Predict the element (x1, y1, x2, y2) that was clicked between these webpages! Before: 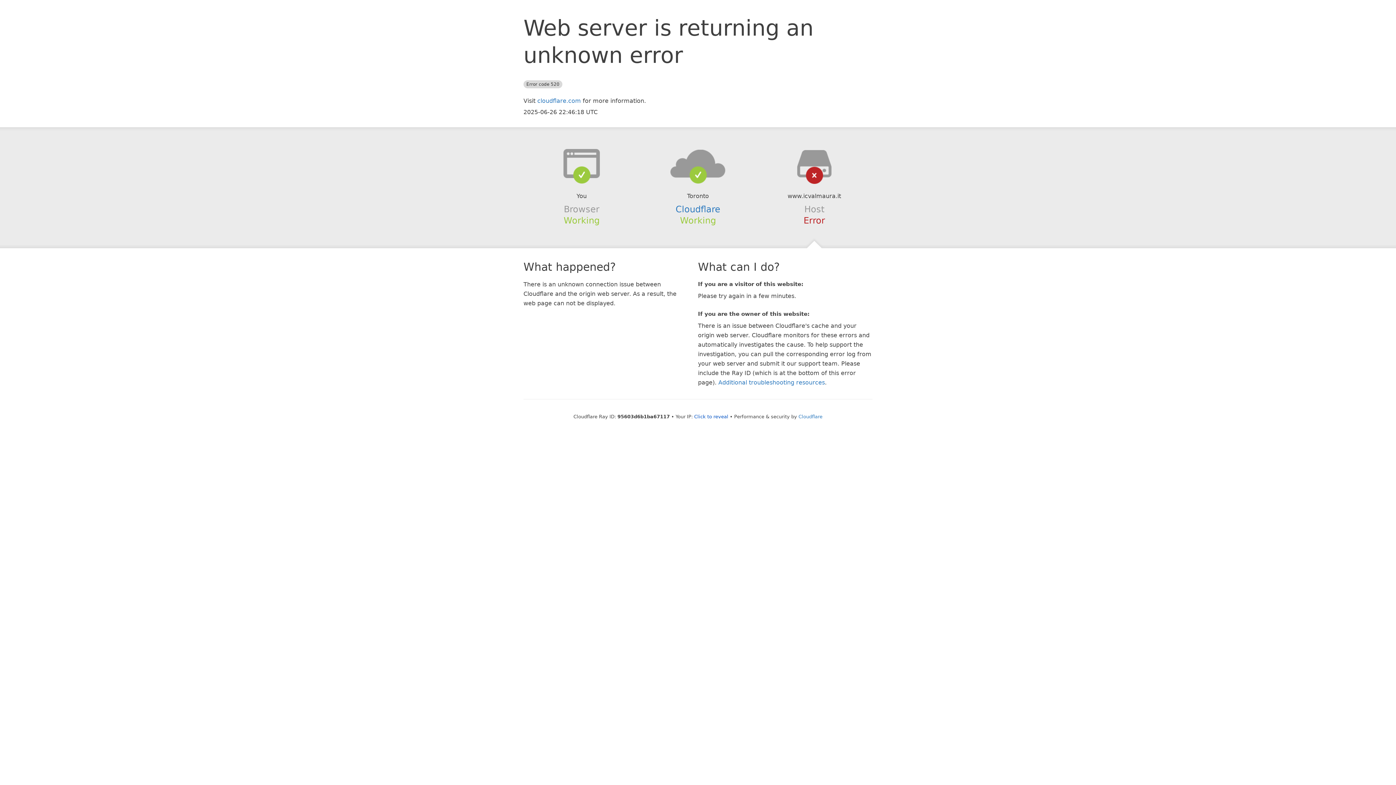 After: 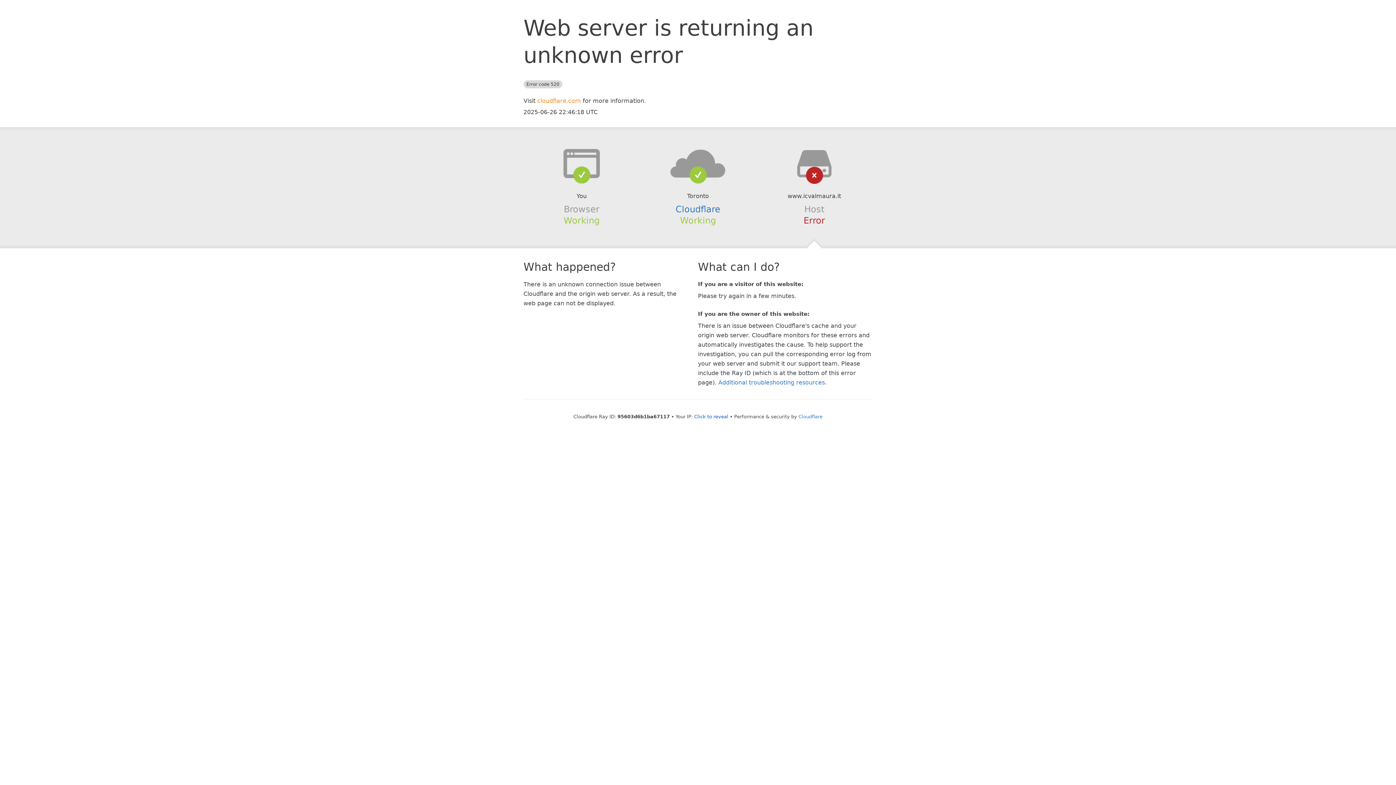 Action: bbox: (537, 97, 581, 104) label: cloudflare.com